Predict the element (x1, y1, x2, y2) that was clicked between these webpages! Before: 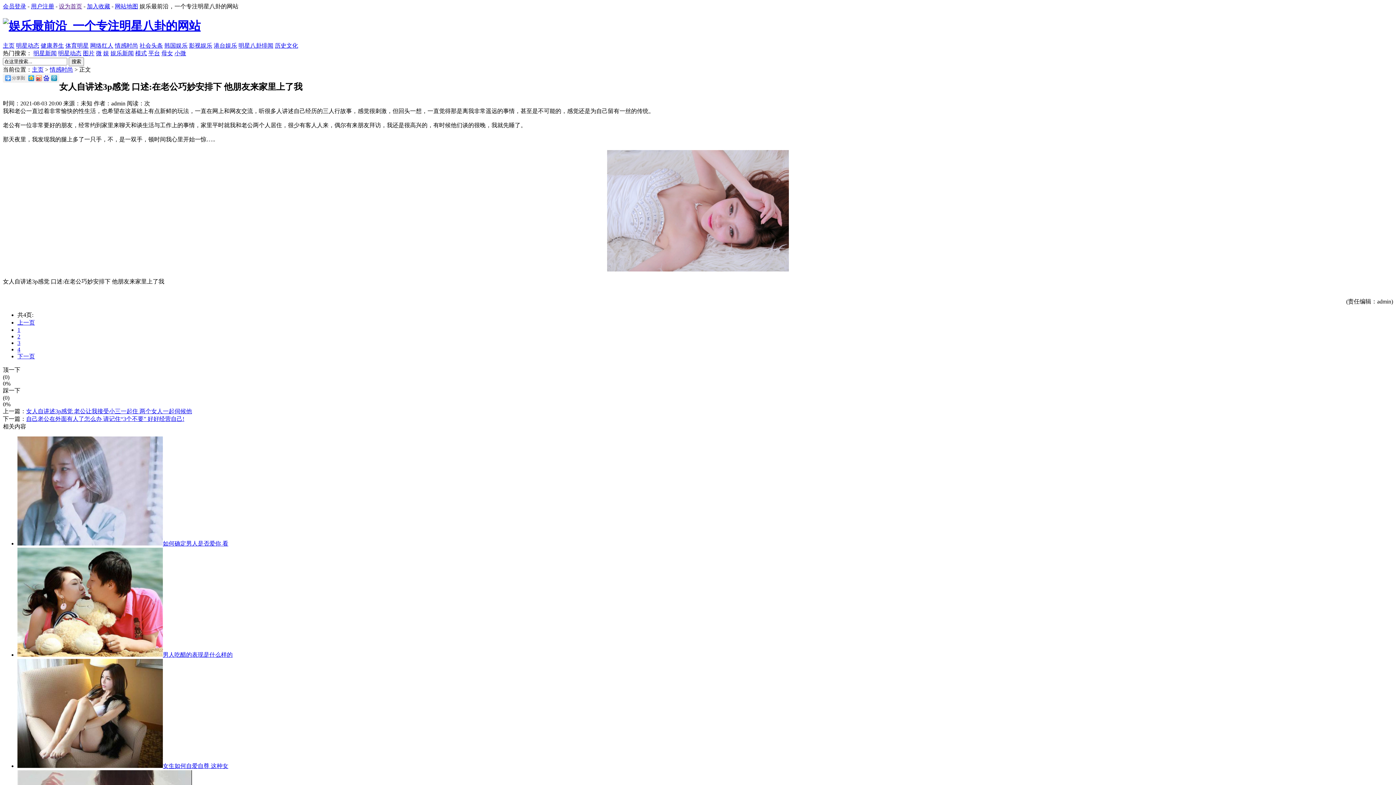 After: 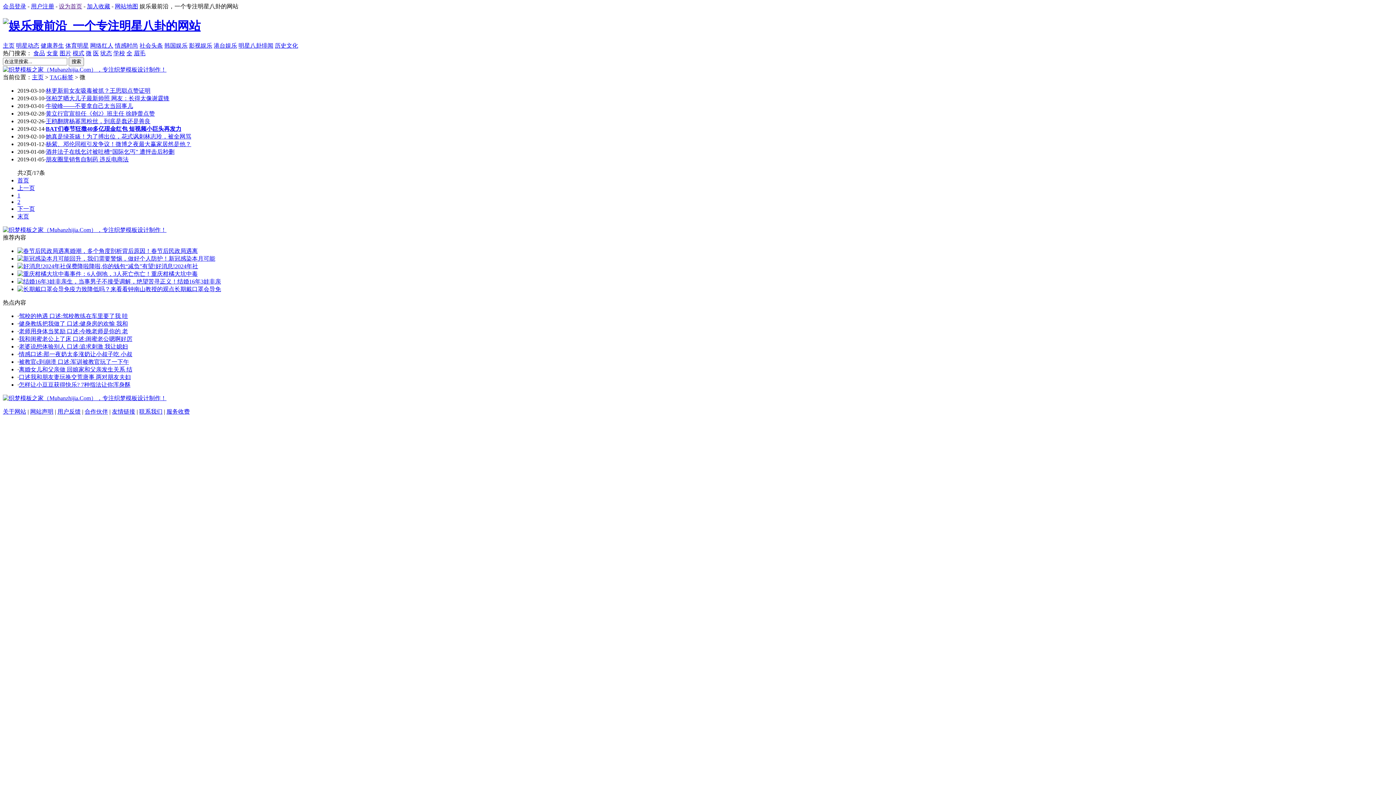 Action: bbox: (96, 50, 101, 56) label: 微